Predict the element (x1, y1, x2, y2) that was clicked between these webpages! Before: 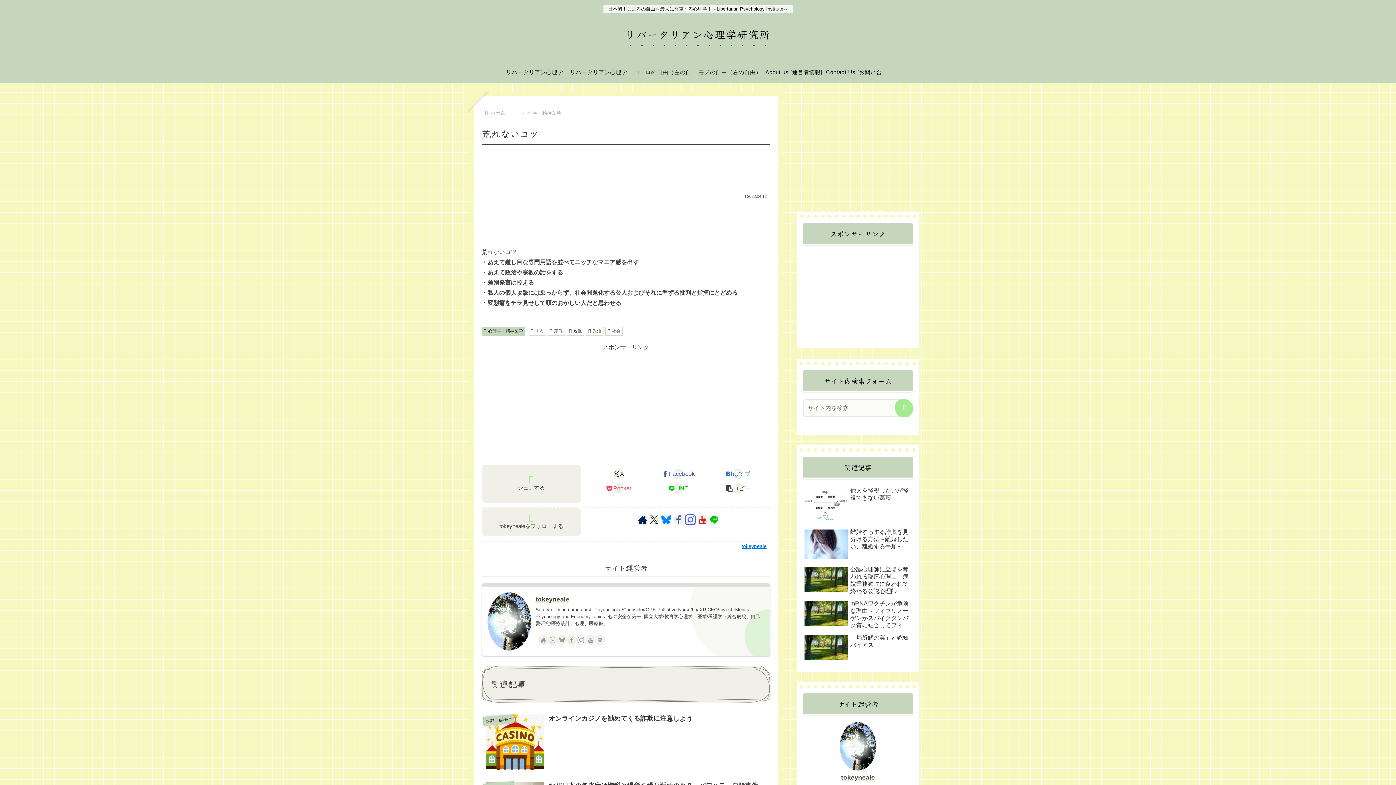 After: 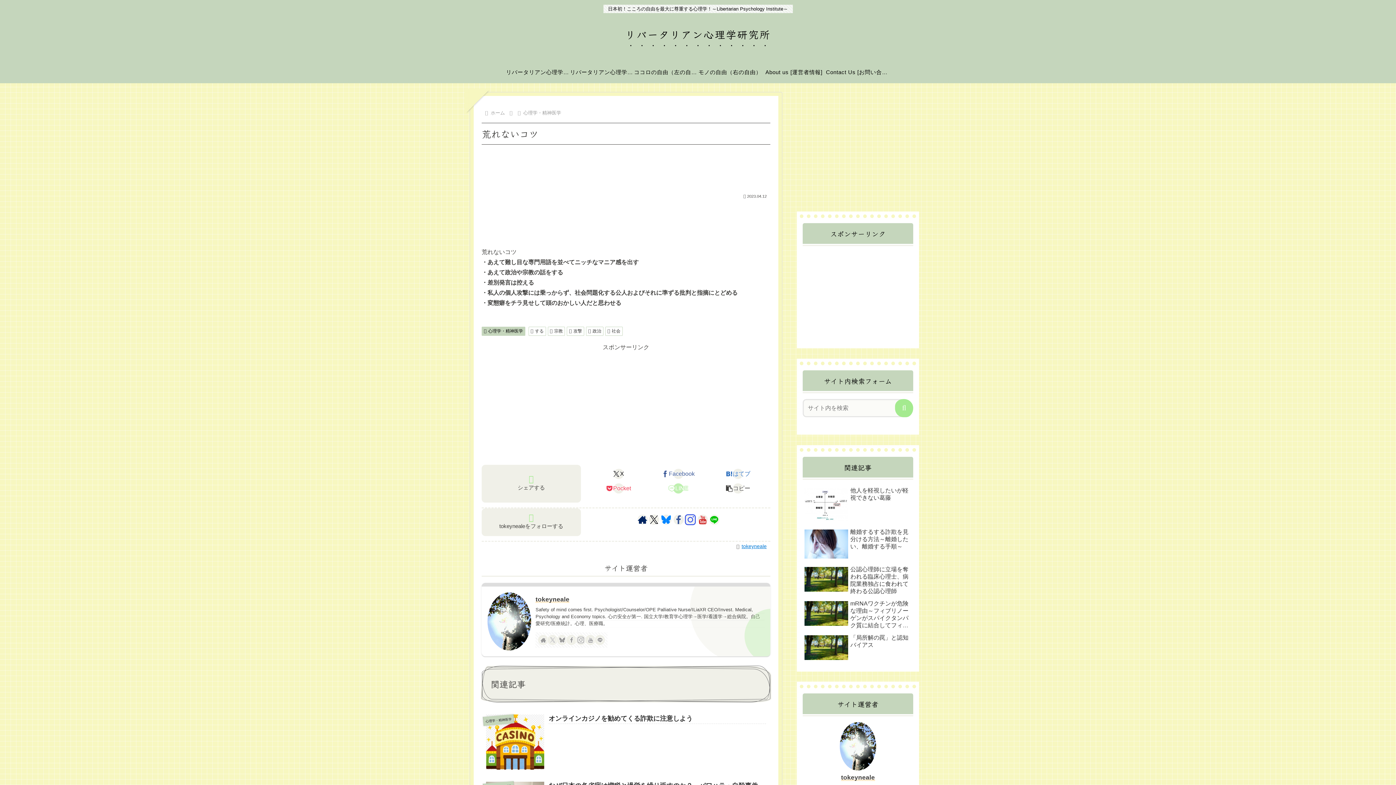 Action: bbox: (648, 481, 708, 495) label: LINEでシェア